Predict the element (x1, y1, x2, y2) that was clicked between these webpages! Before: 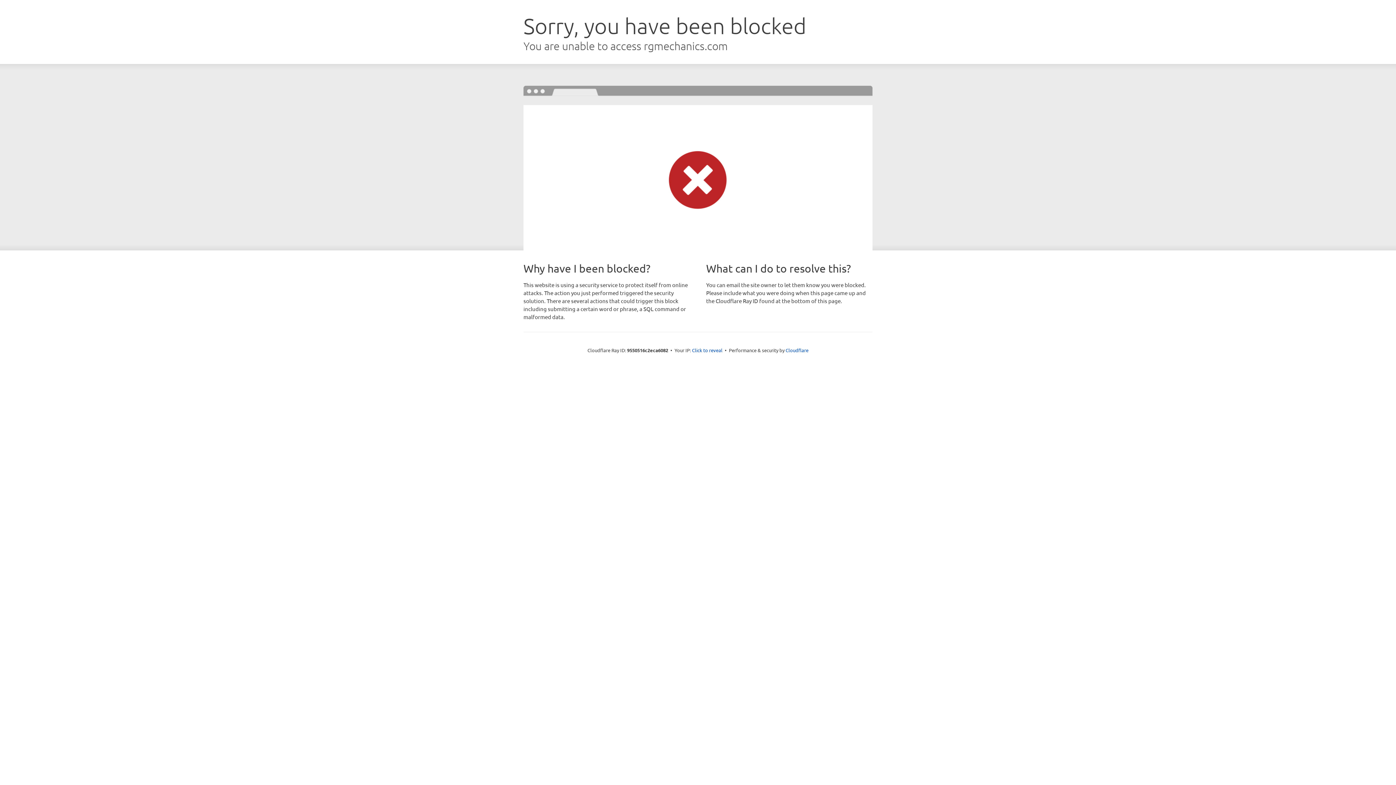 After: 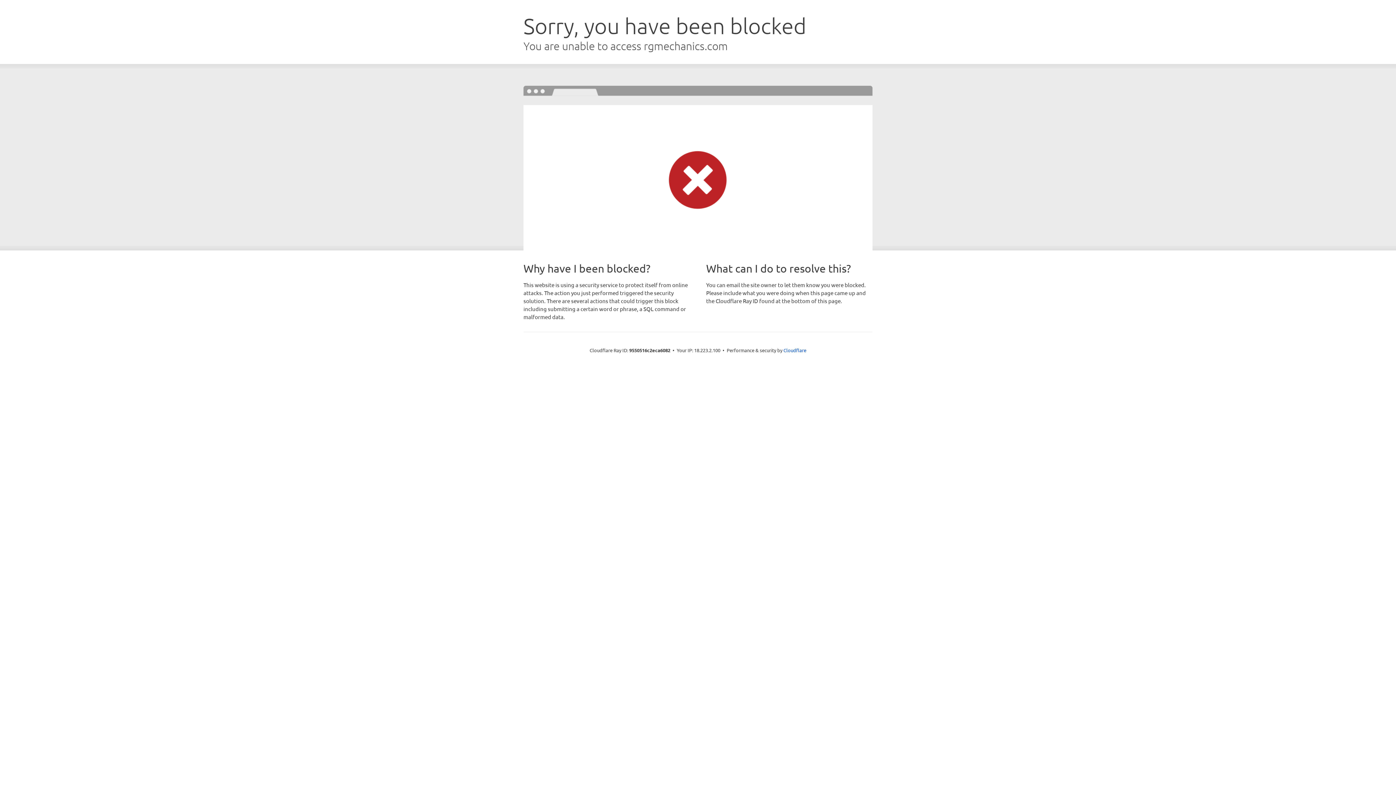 Action: bbox: (692, 346, 722, 353) label: Click to reveal